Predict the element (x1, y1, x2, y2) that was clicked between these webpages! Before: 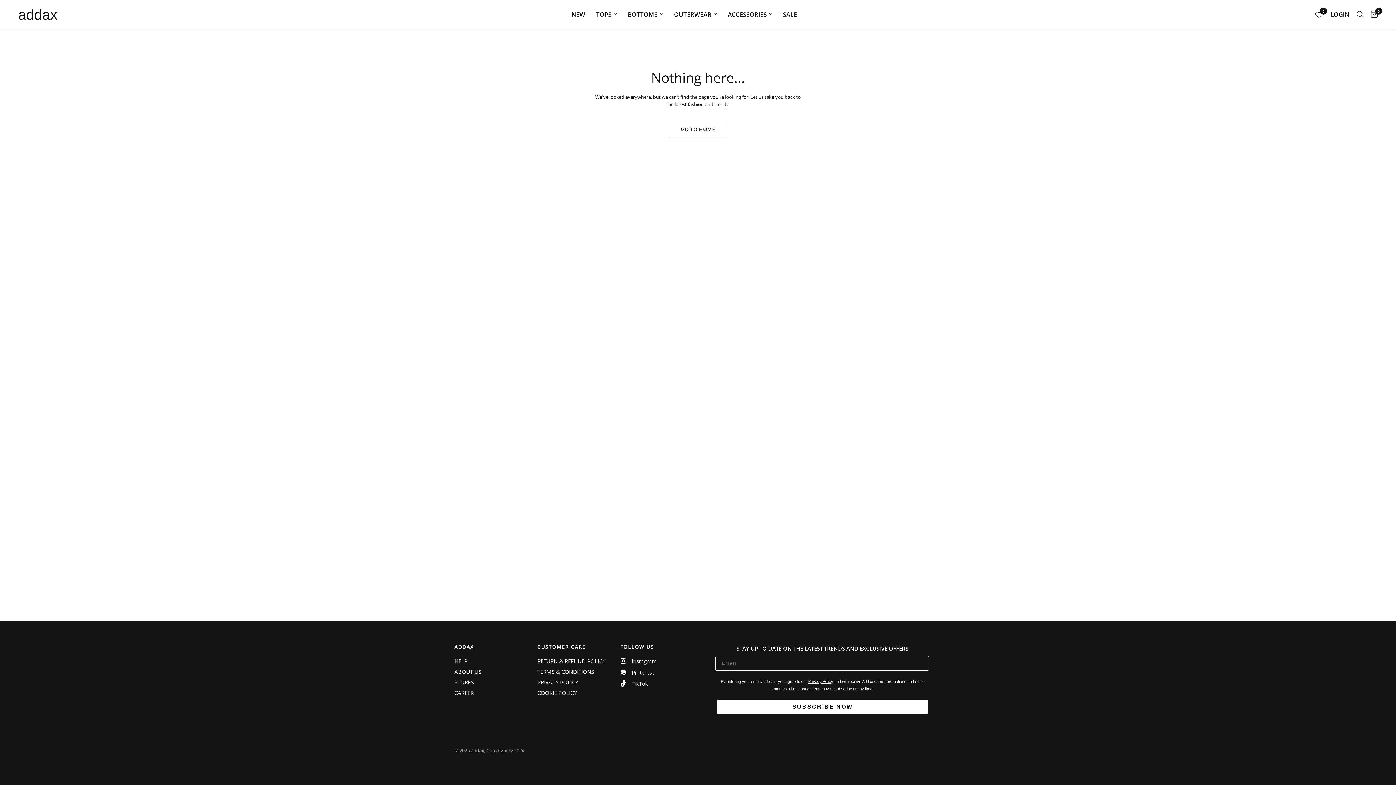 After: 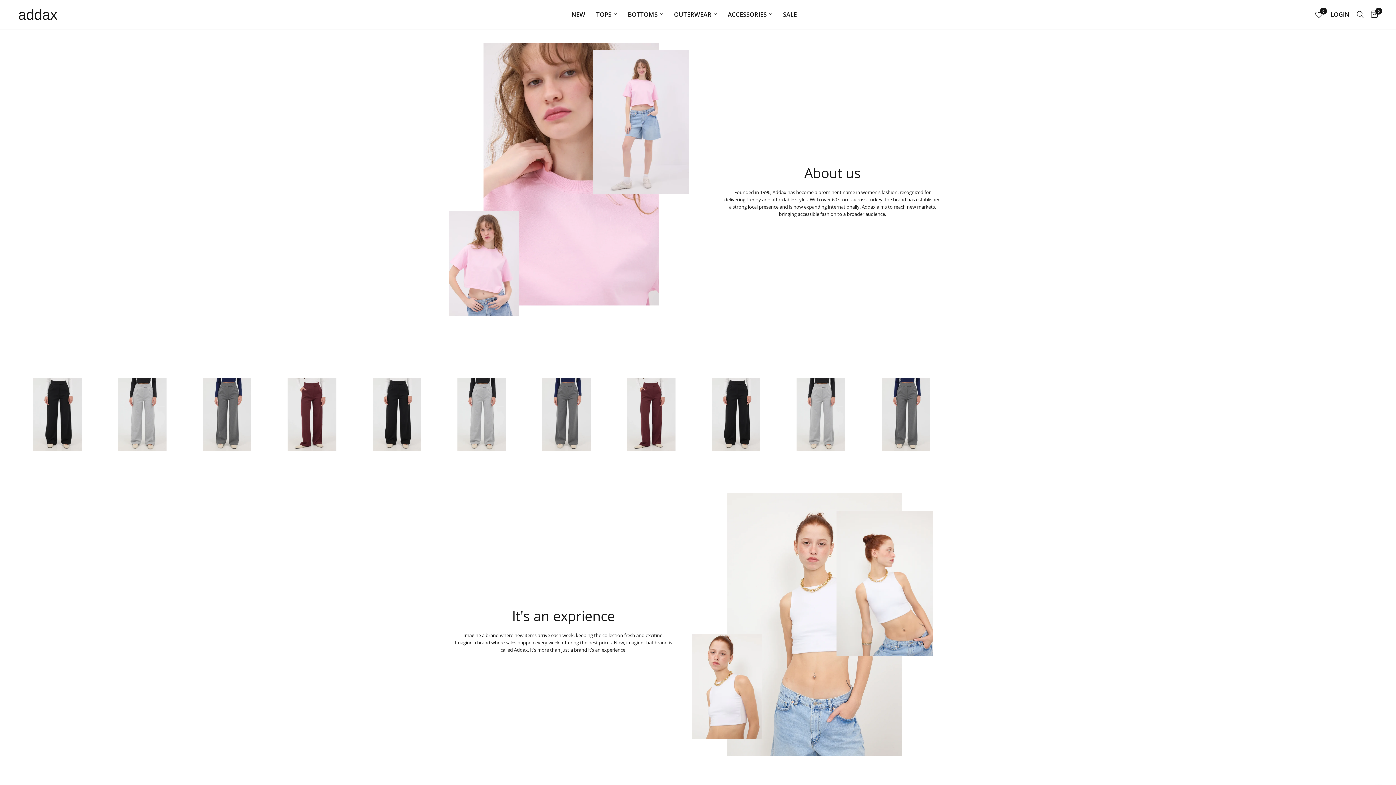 Action: label: ABOUT US bbox: (454, 668, 481, 675)